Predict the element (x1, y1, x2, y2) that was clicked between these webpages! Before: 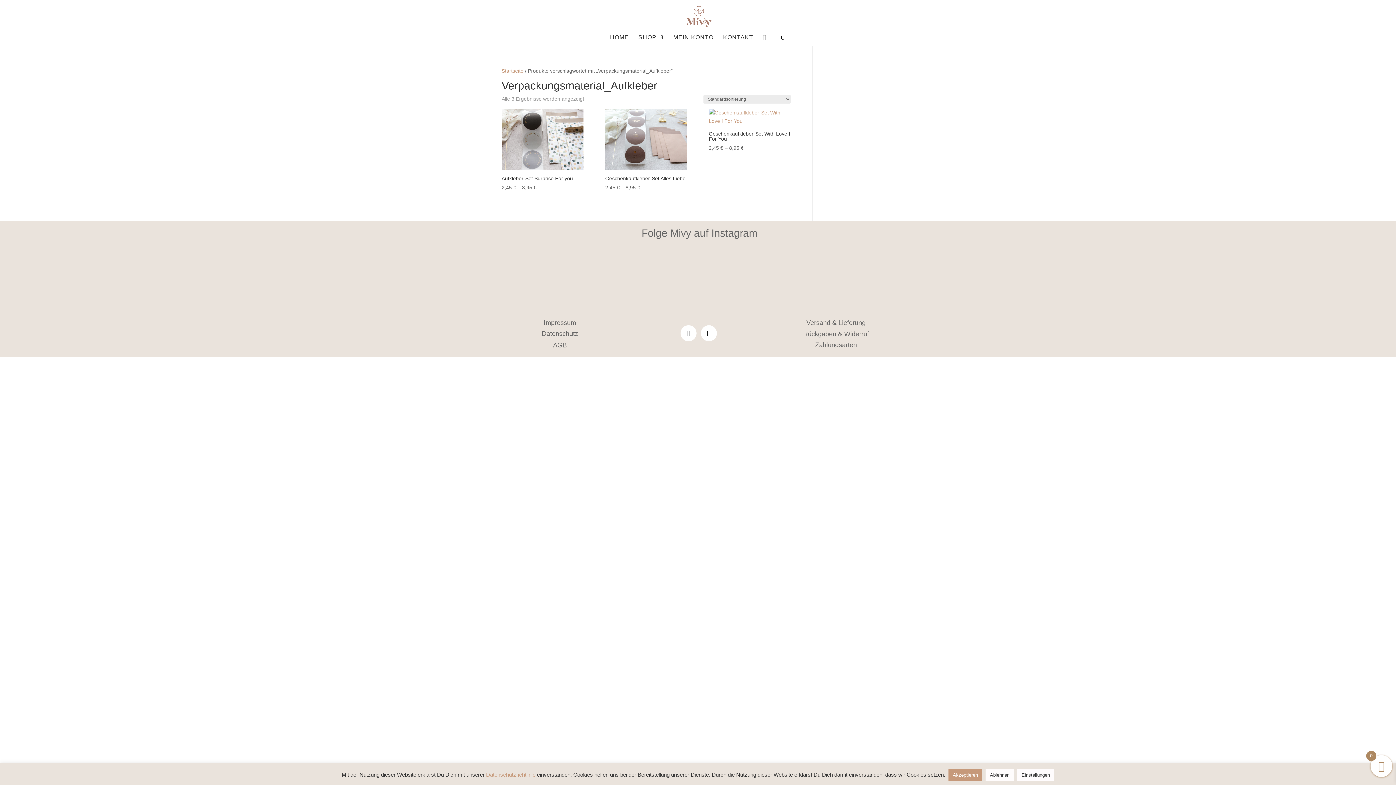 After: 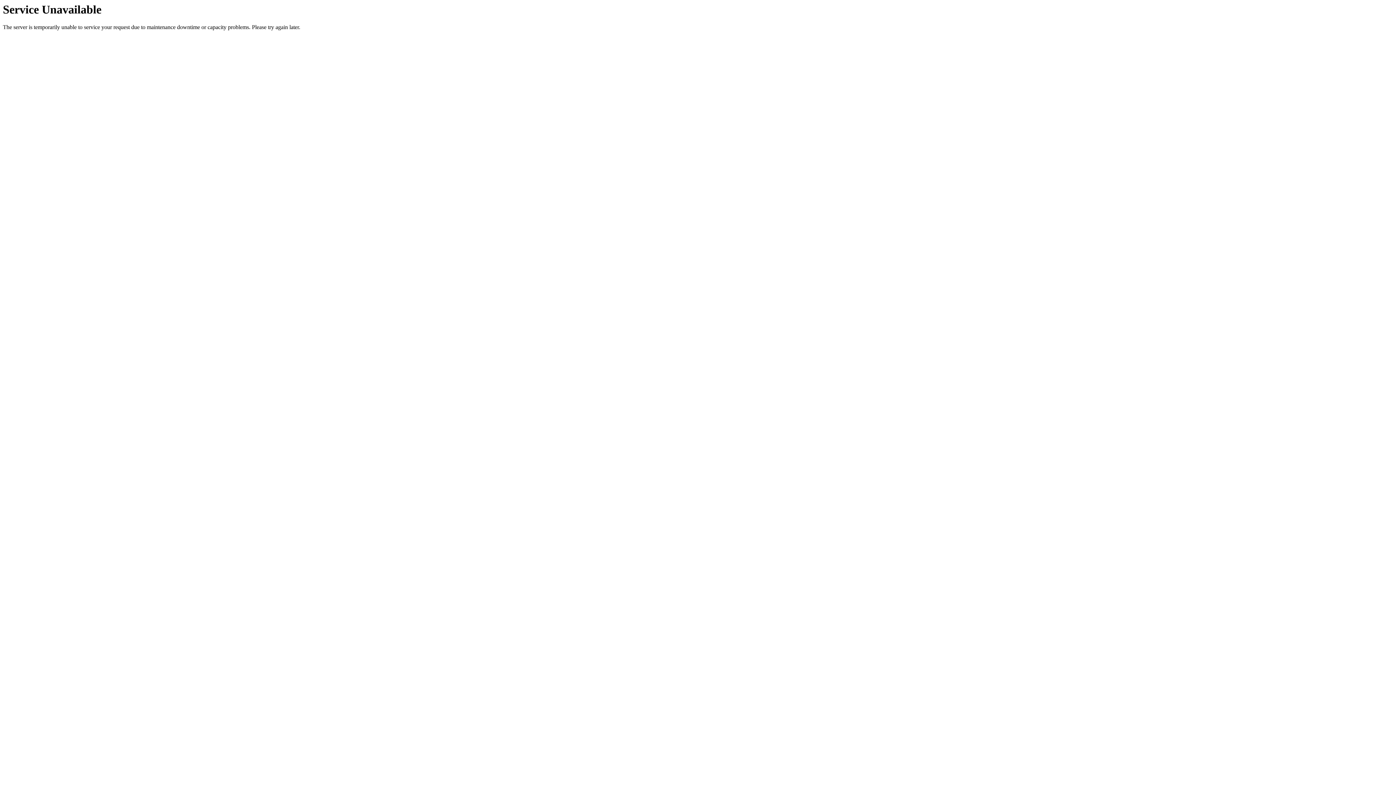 Action: label:   bbox: (762, 34, 771, 40)